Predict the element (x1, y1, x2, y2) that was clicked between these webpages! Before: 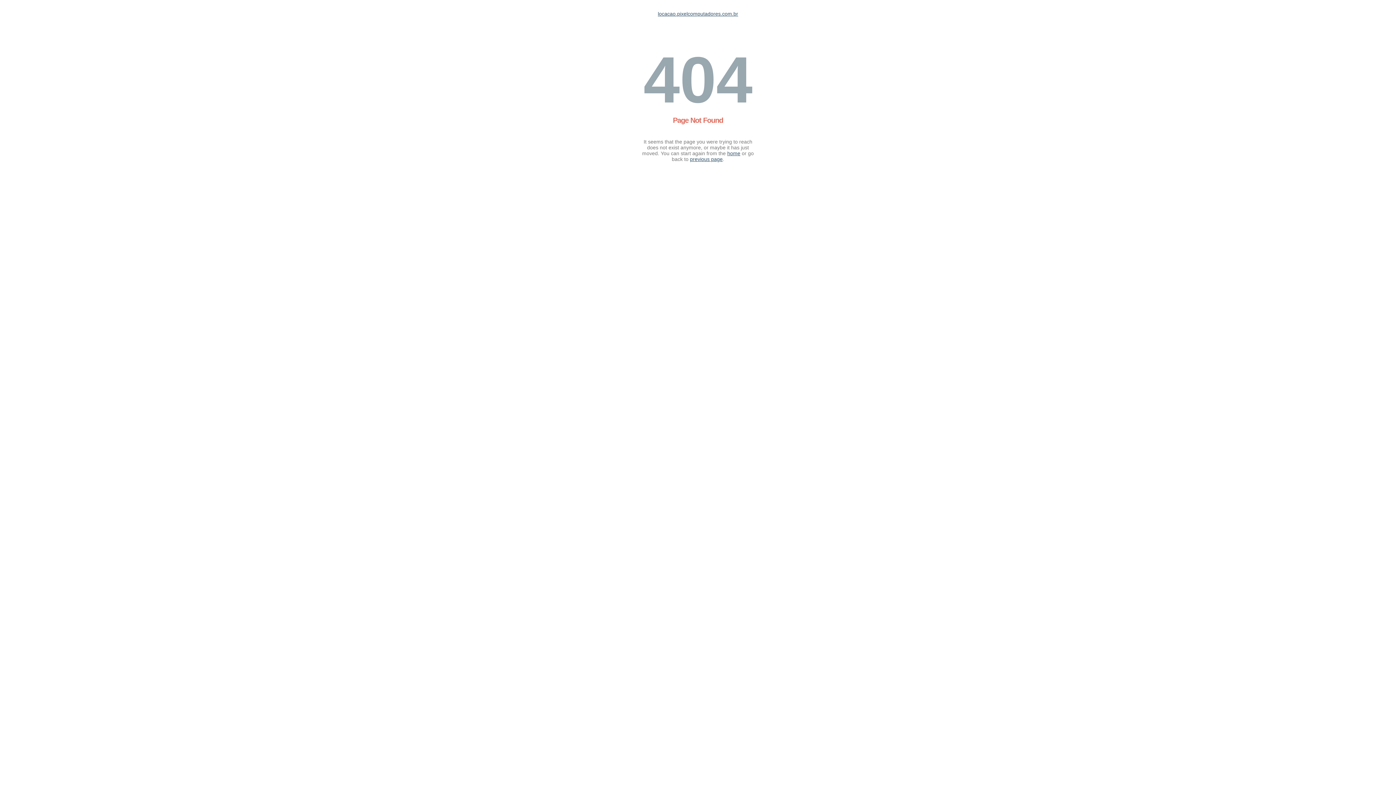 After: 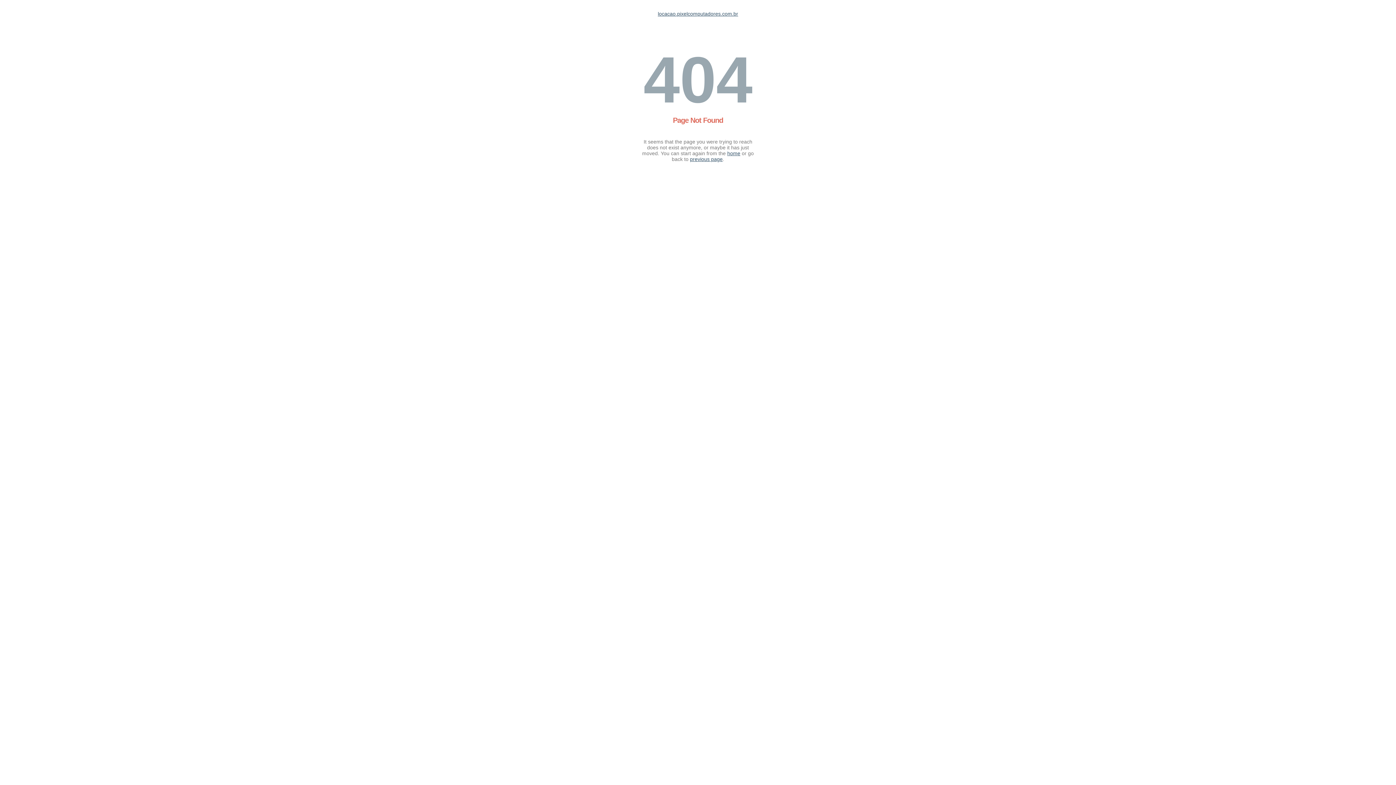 Action: label: locacao.pixelcomputadores.com.br bbox: (658, 10, 738, 16)